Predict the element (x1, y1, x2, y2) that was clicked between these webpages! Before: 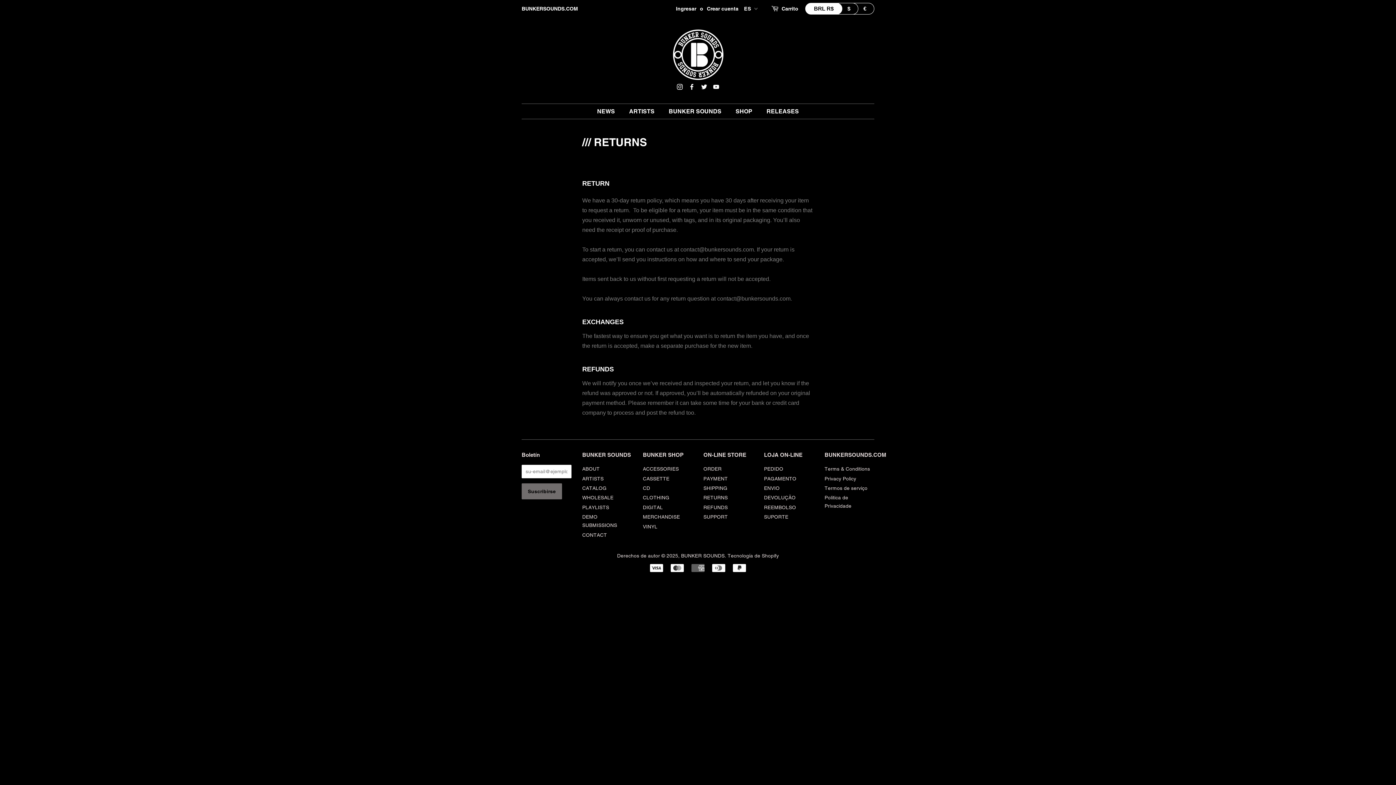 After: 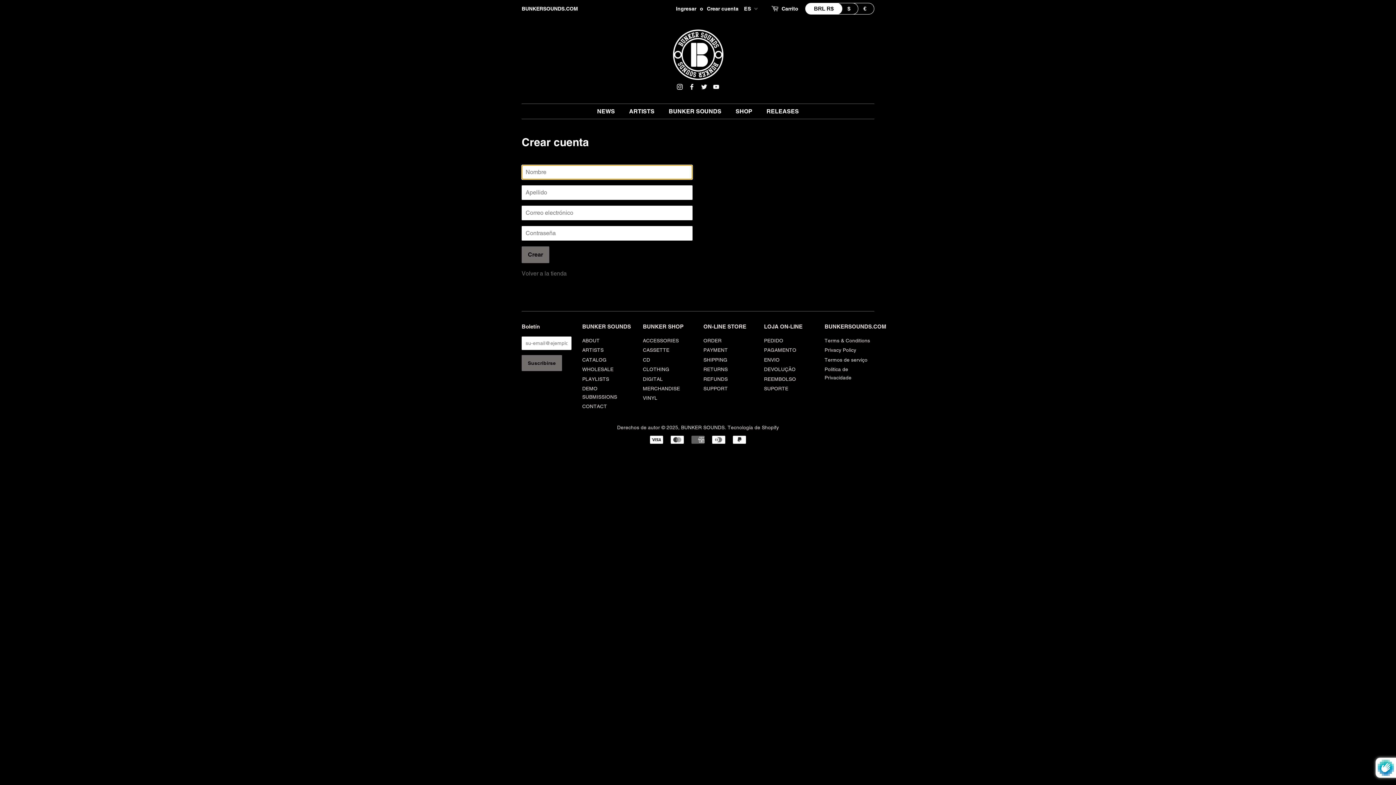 Action: bbox: (707, 5, 738, 11) label: Crear cuenta